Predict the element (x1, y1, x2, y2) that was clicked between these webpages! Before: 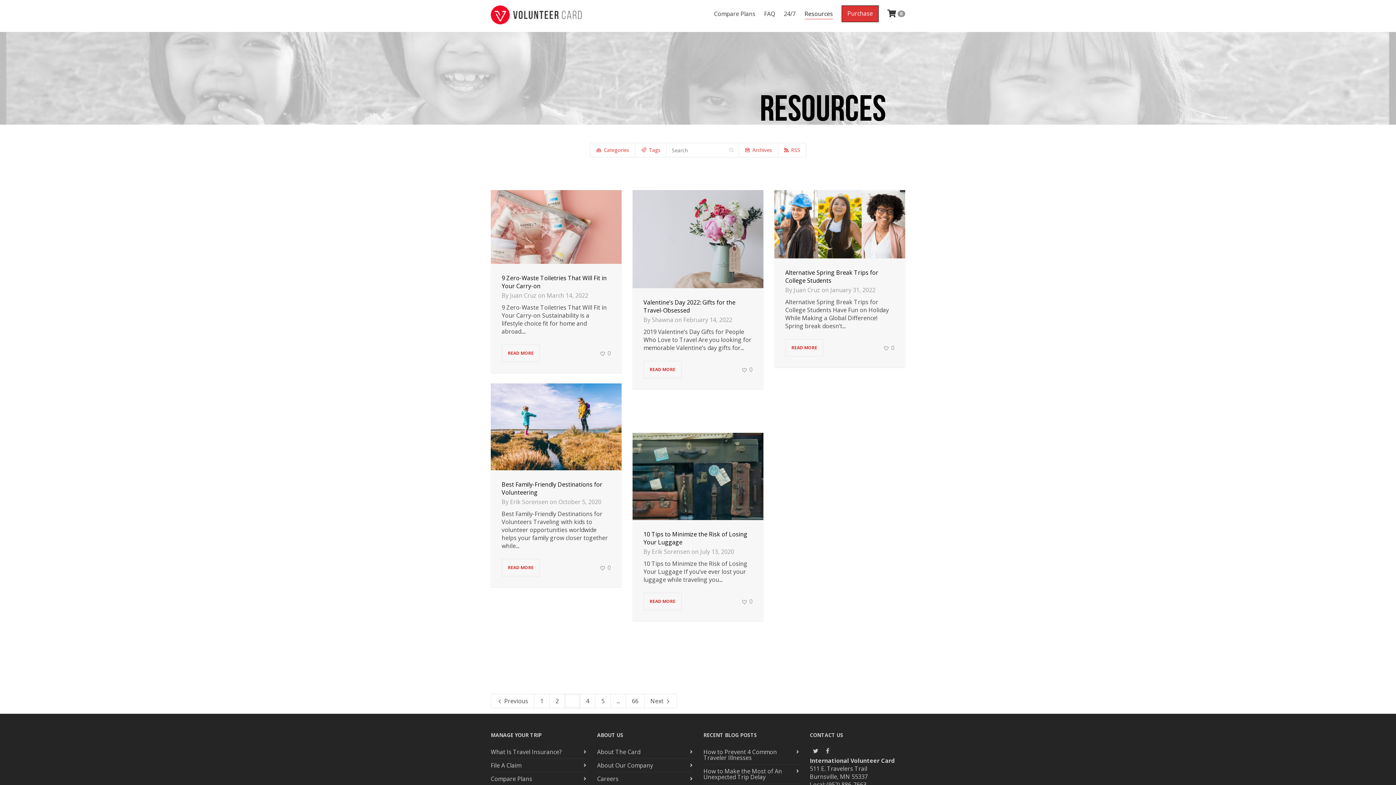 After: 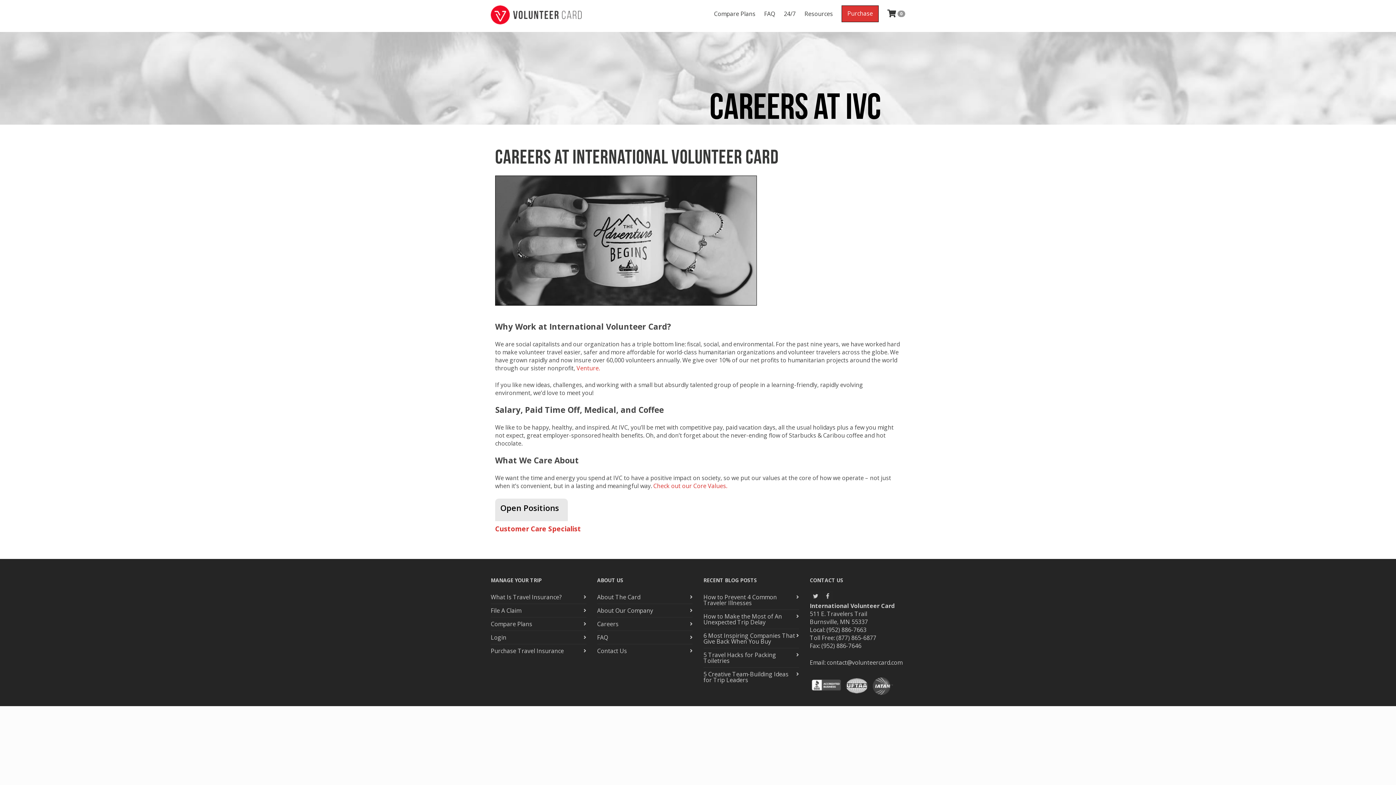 Action: label: Careers bbox: (597, 772, 692, 785)